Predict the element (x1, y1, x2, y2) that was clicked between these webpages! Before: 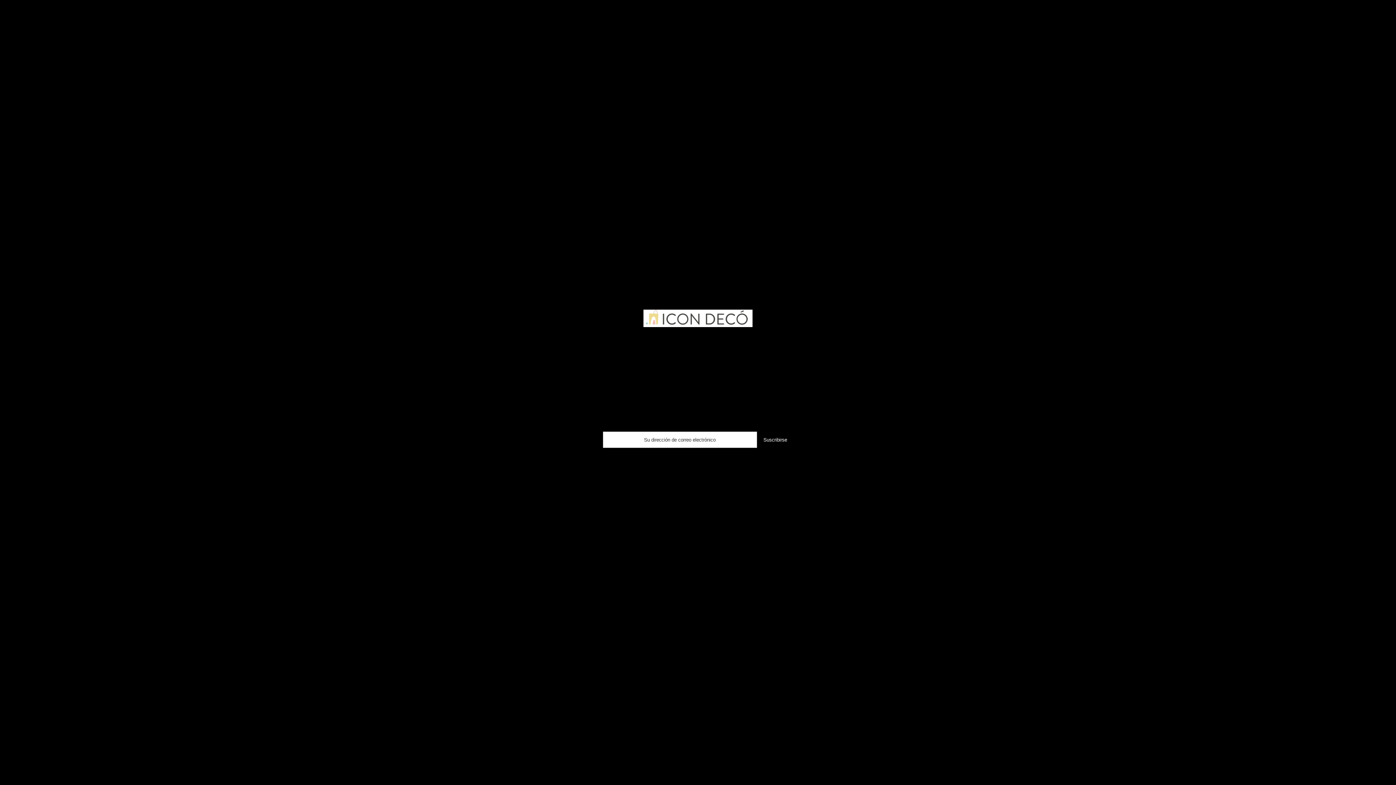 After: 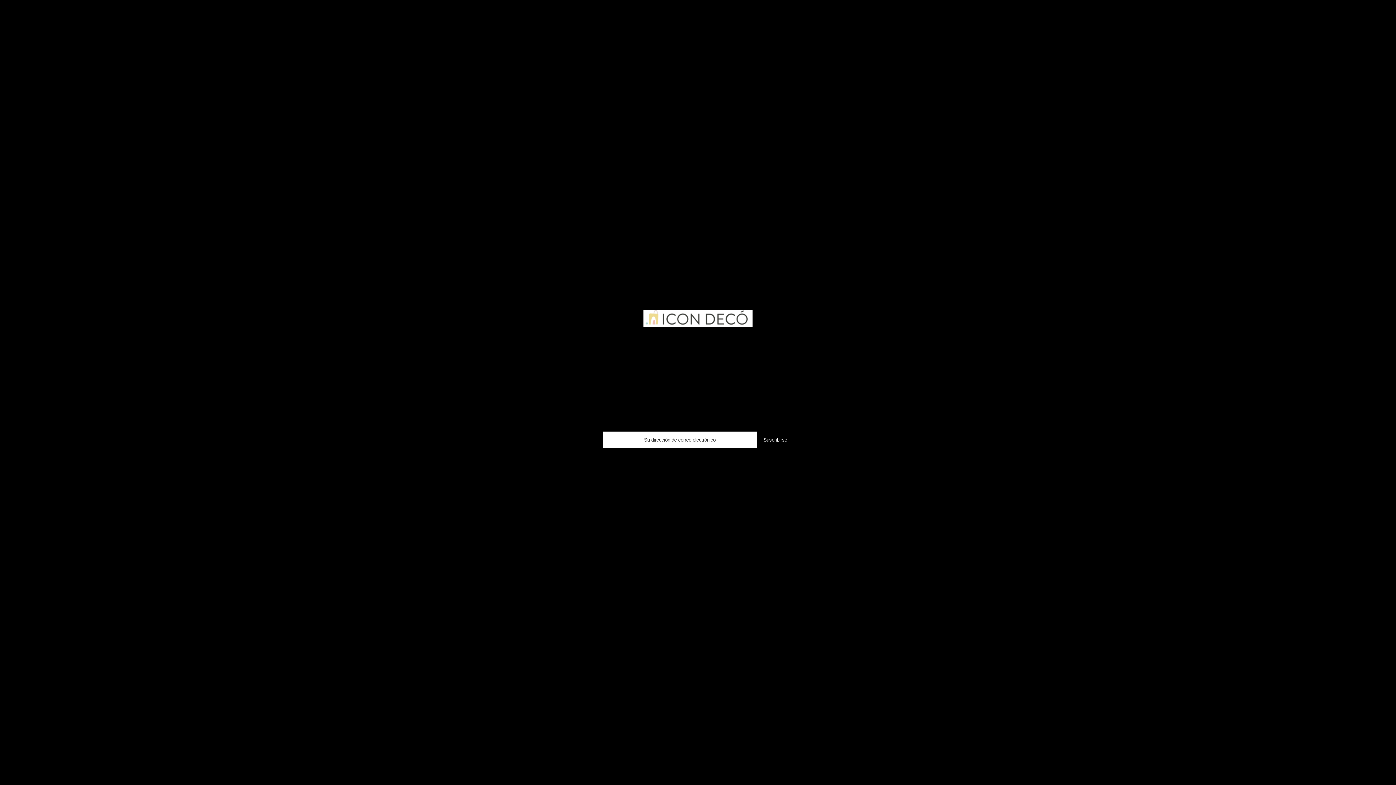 Action: bbox: (708, 458, 717, 465)